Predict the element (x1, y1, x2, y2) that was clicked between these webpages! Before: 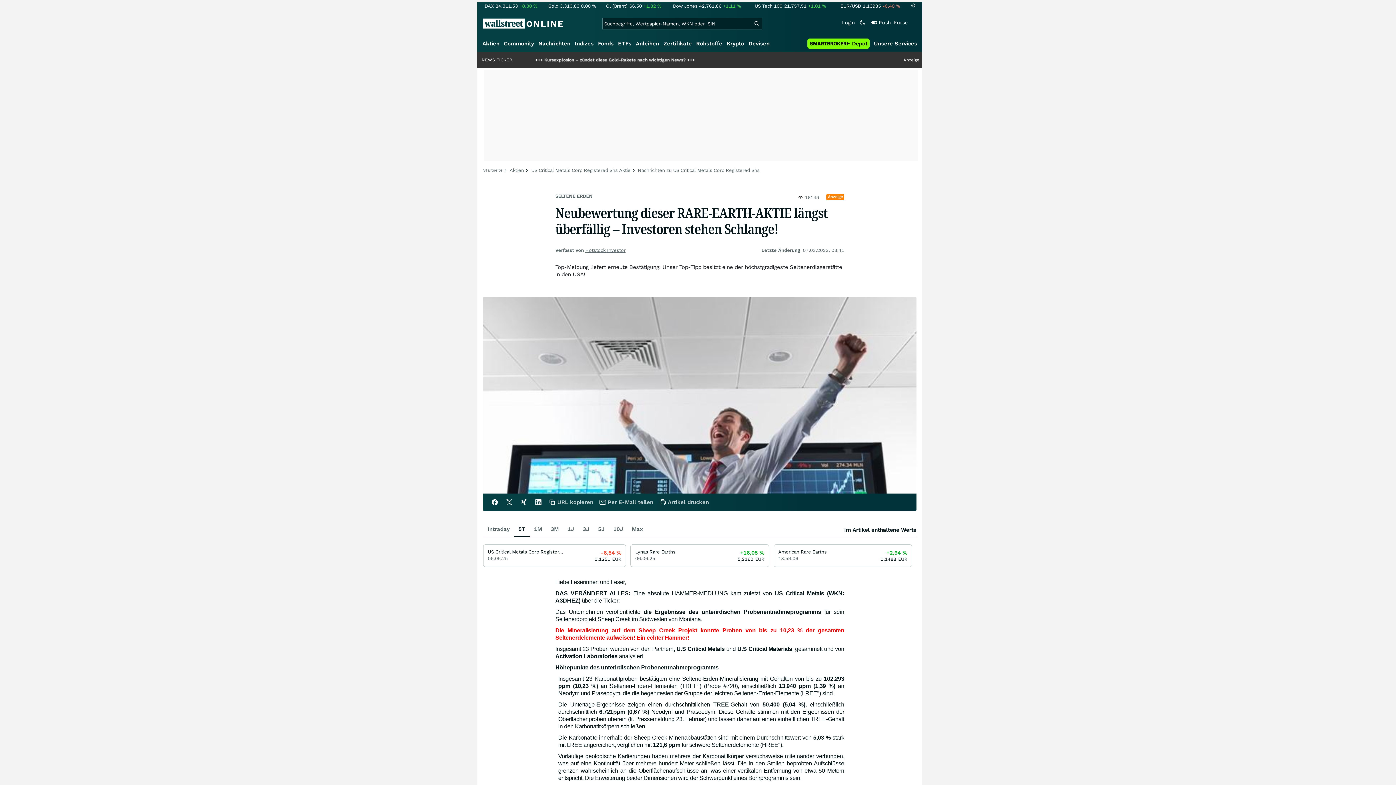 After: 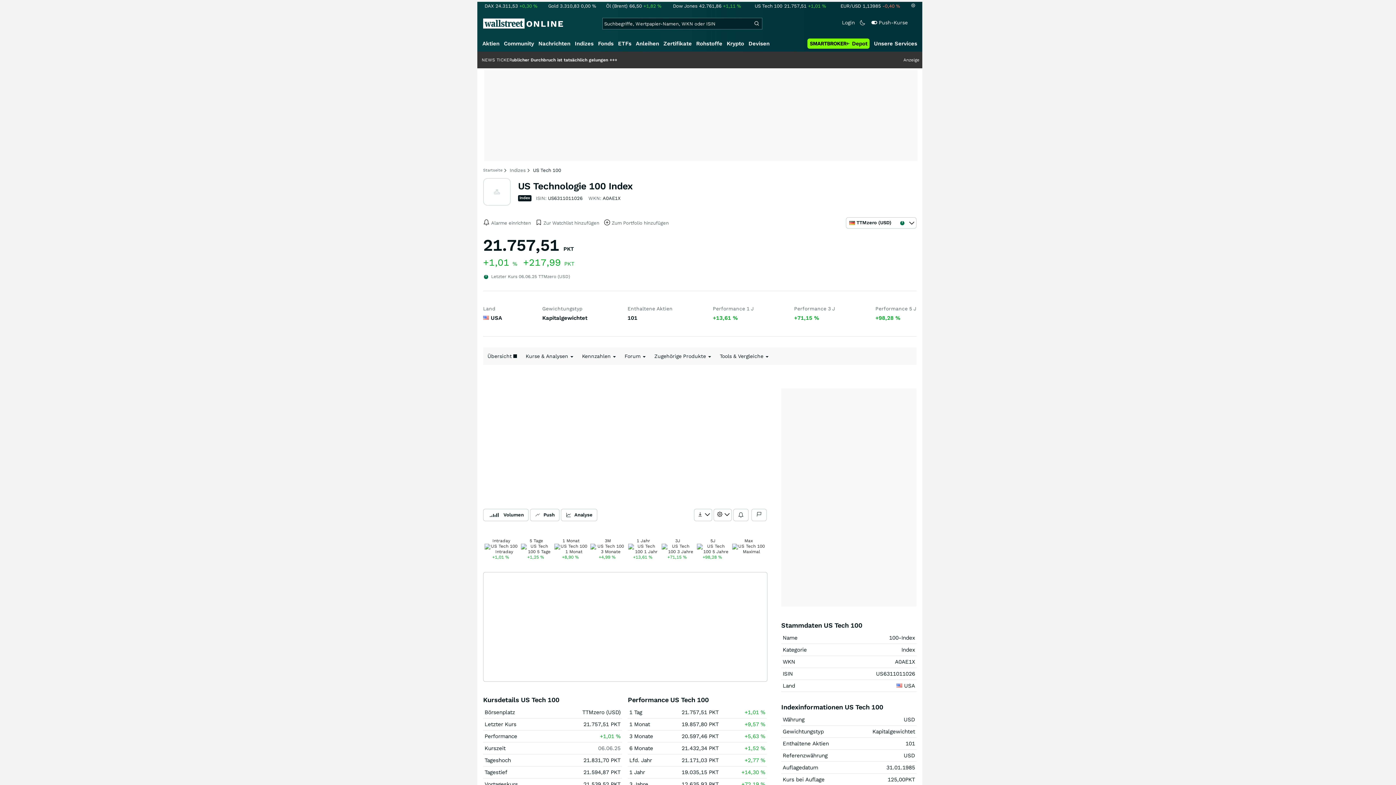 Action: bbox: (753, 3, 826, 8) label: US Tech 10021.757,51+1,01 %